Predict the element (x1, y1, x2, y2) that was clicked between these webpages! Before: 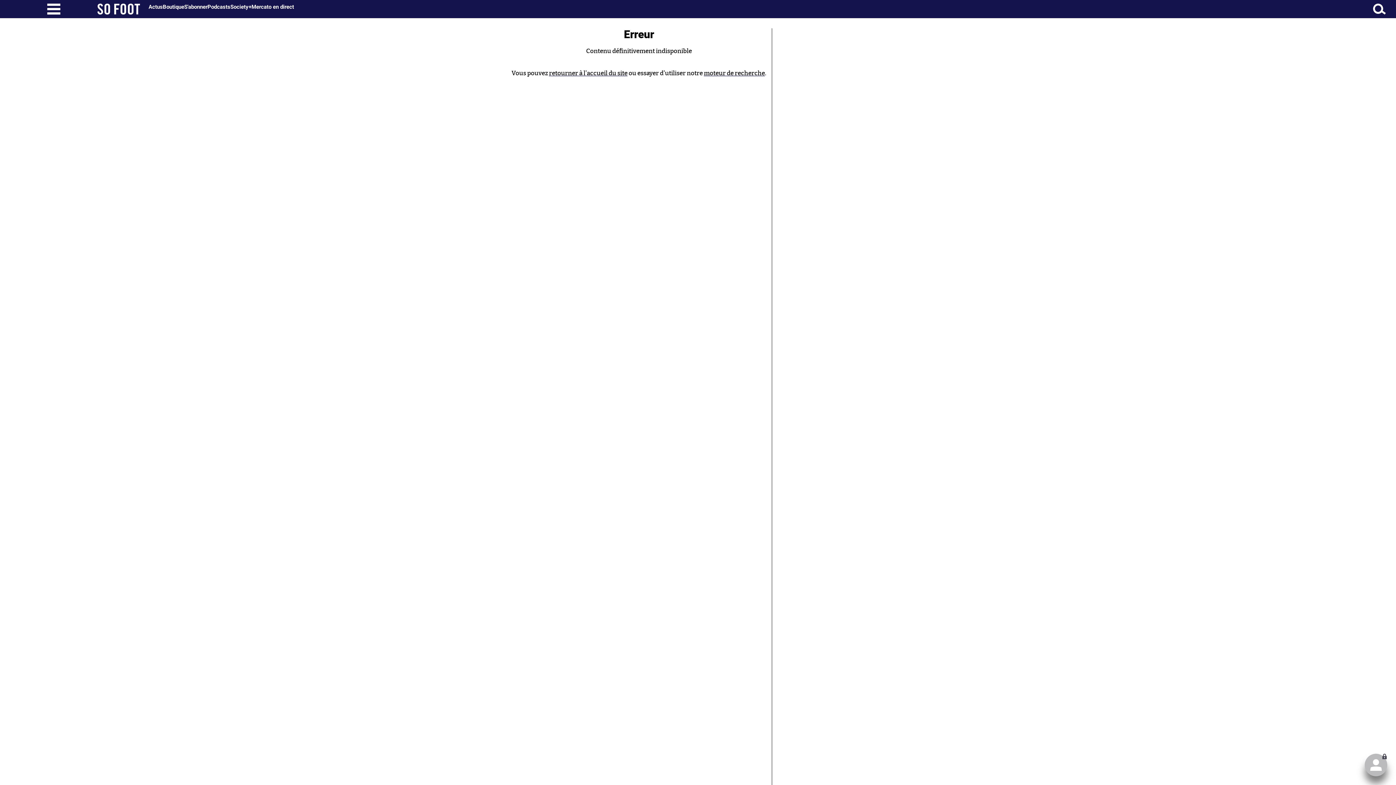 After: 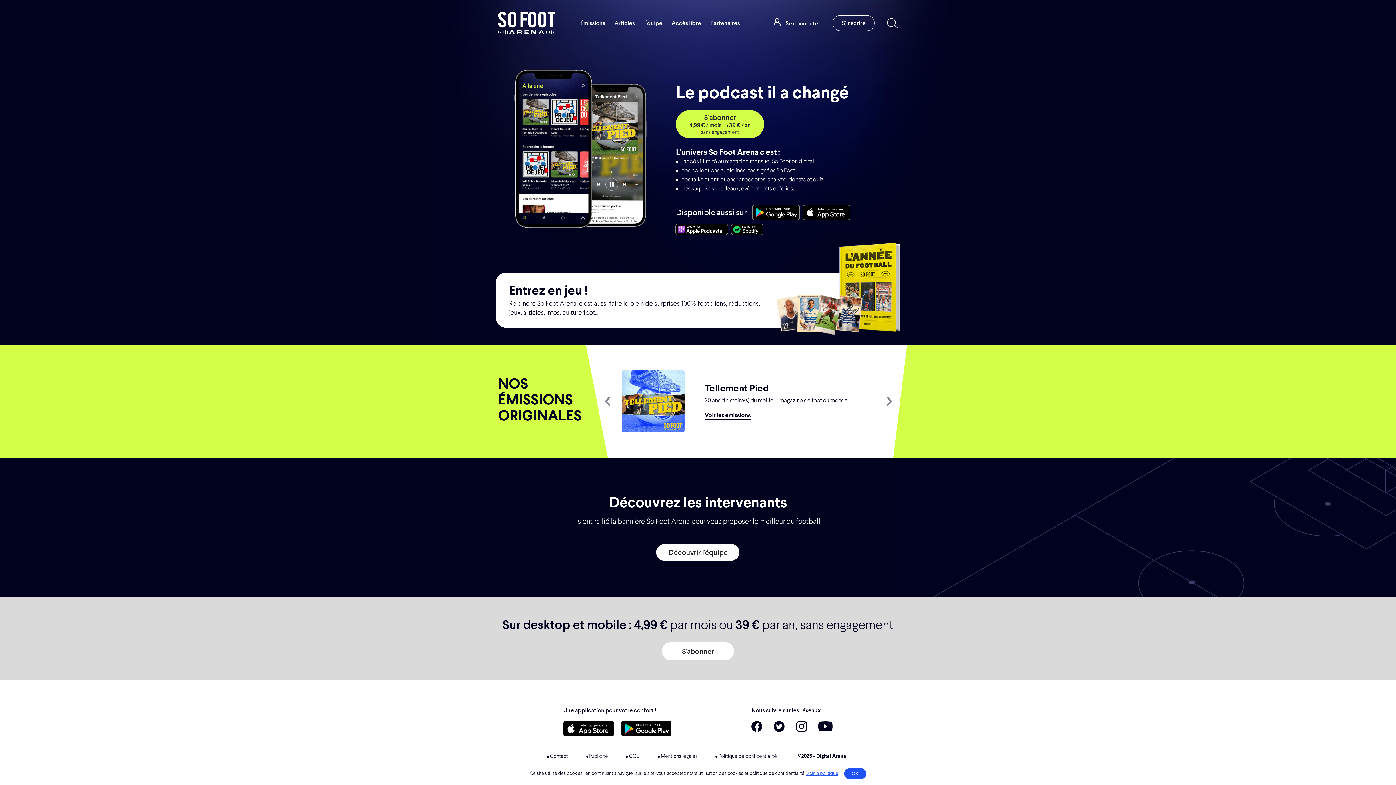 Action: label: Podcasts bbox: (207, 3, 230, 10)